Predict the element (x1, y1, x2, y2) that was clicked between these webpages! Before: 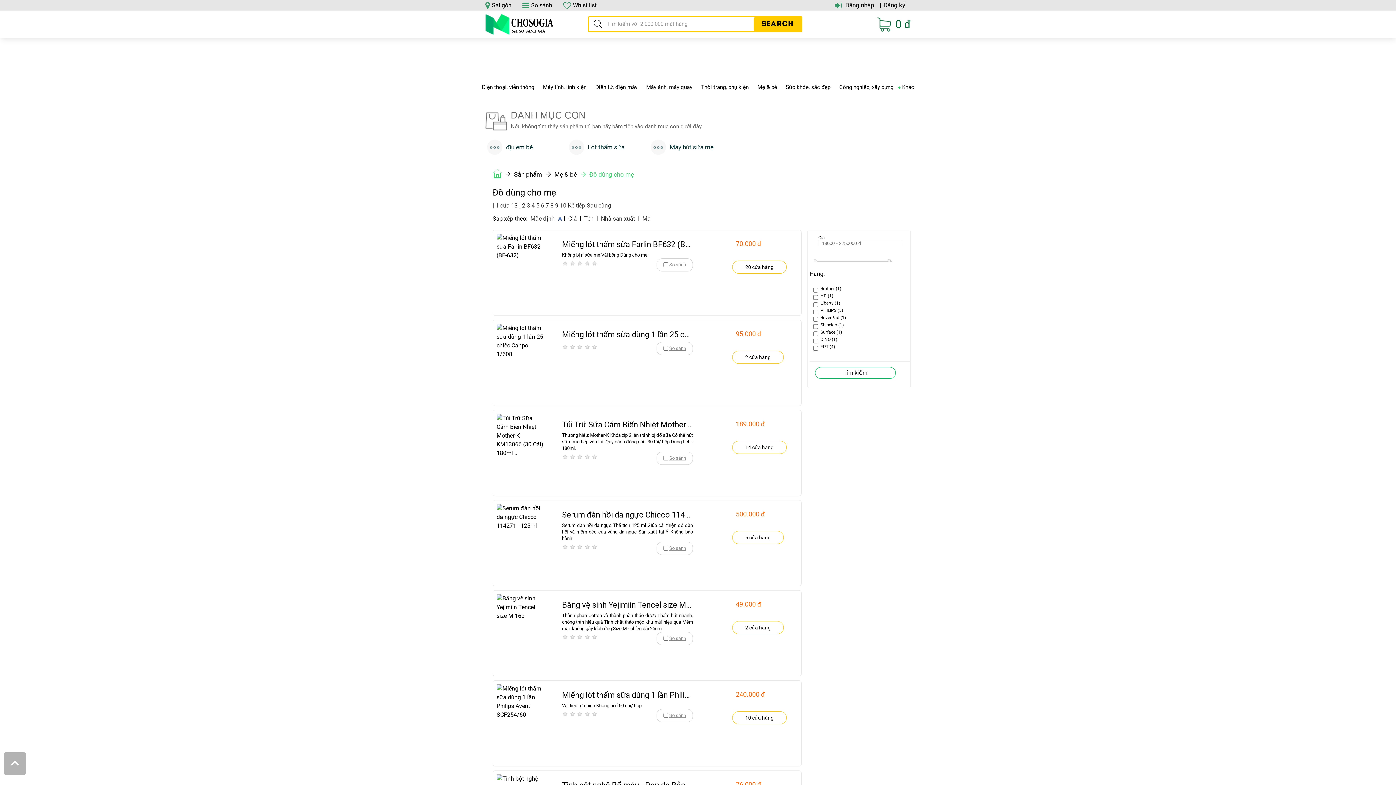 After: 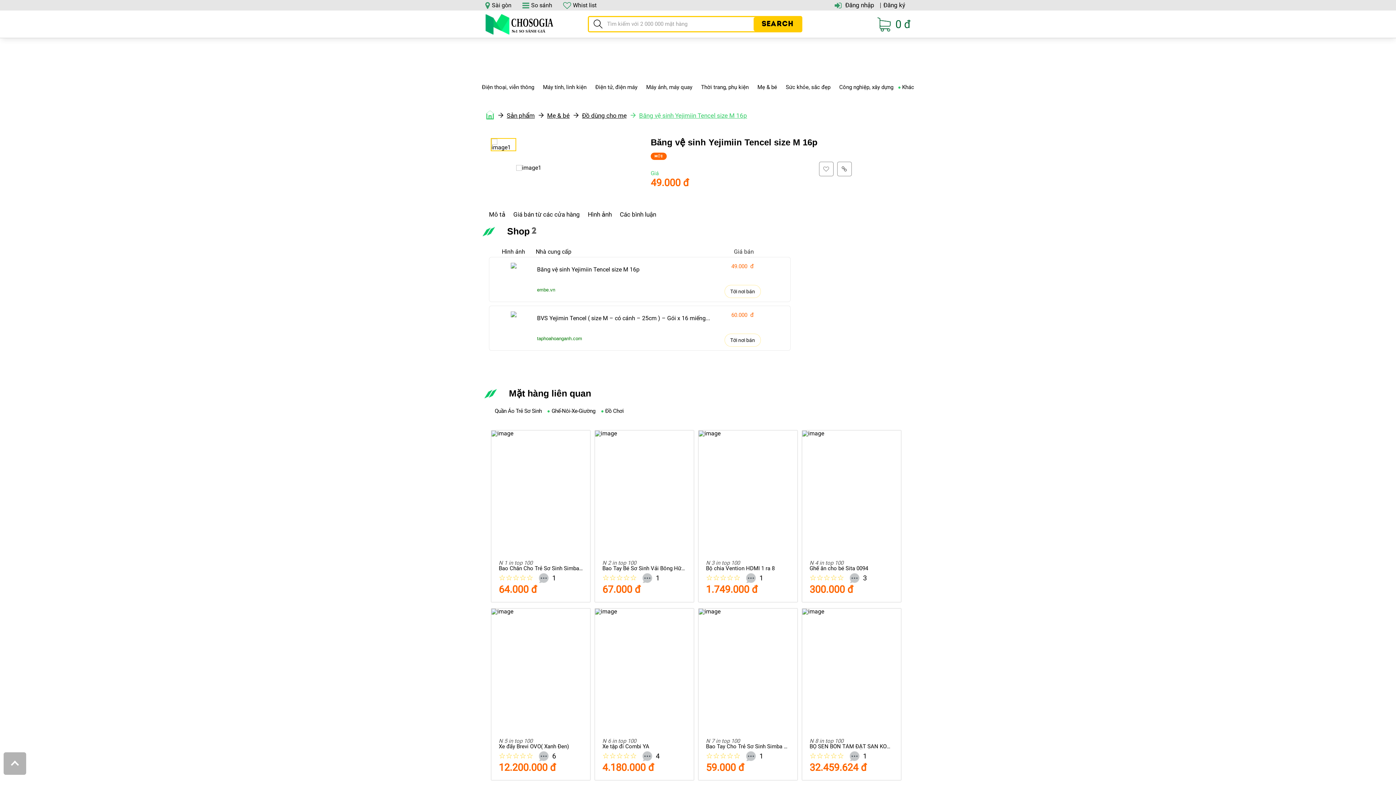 Action: bbox: (732, 621, 784, 634) label: 2 cửa hàng